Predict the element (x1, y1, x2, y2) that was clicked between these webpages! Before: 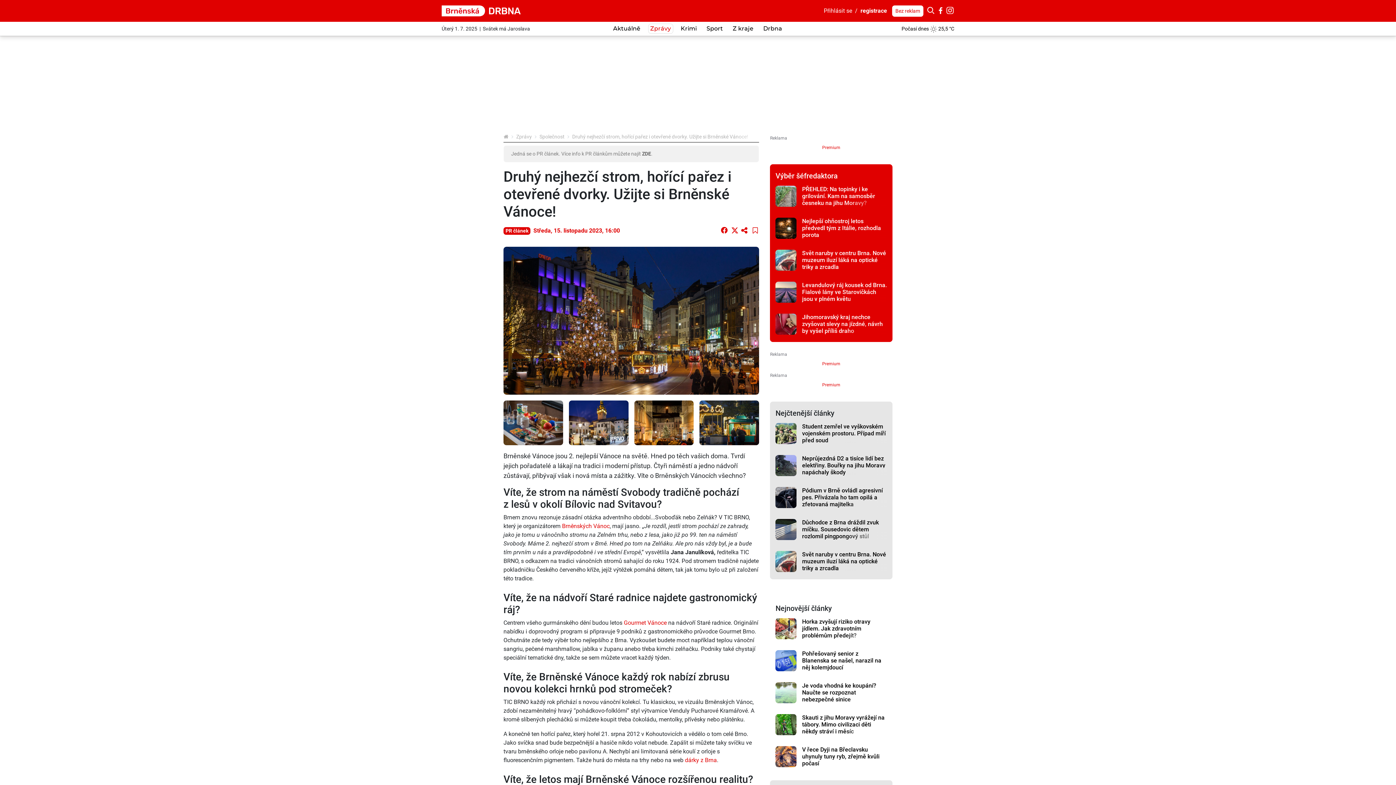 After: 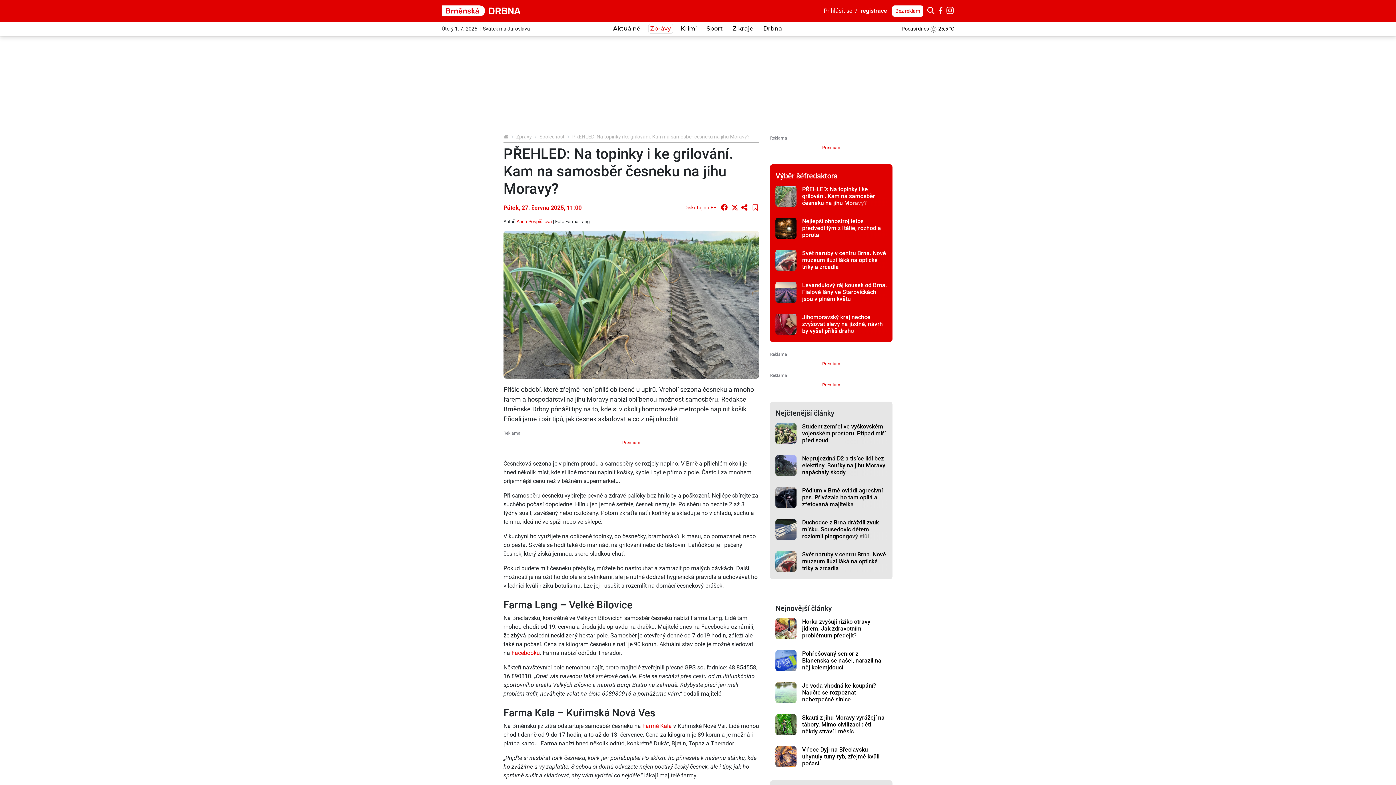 Action: bbox: (775, 185, 796, 206)